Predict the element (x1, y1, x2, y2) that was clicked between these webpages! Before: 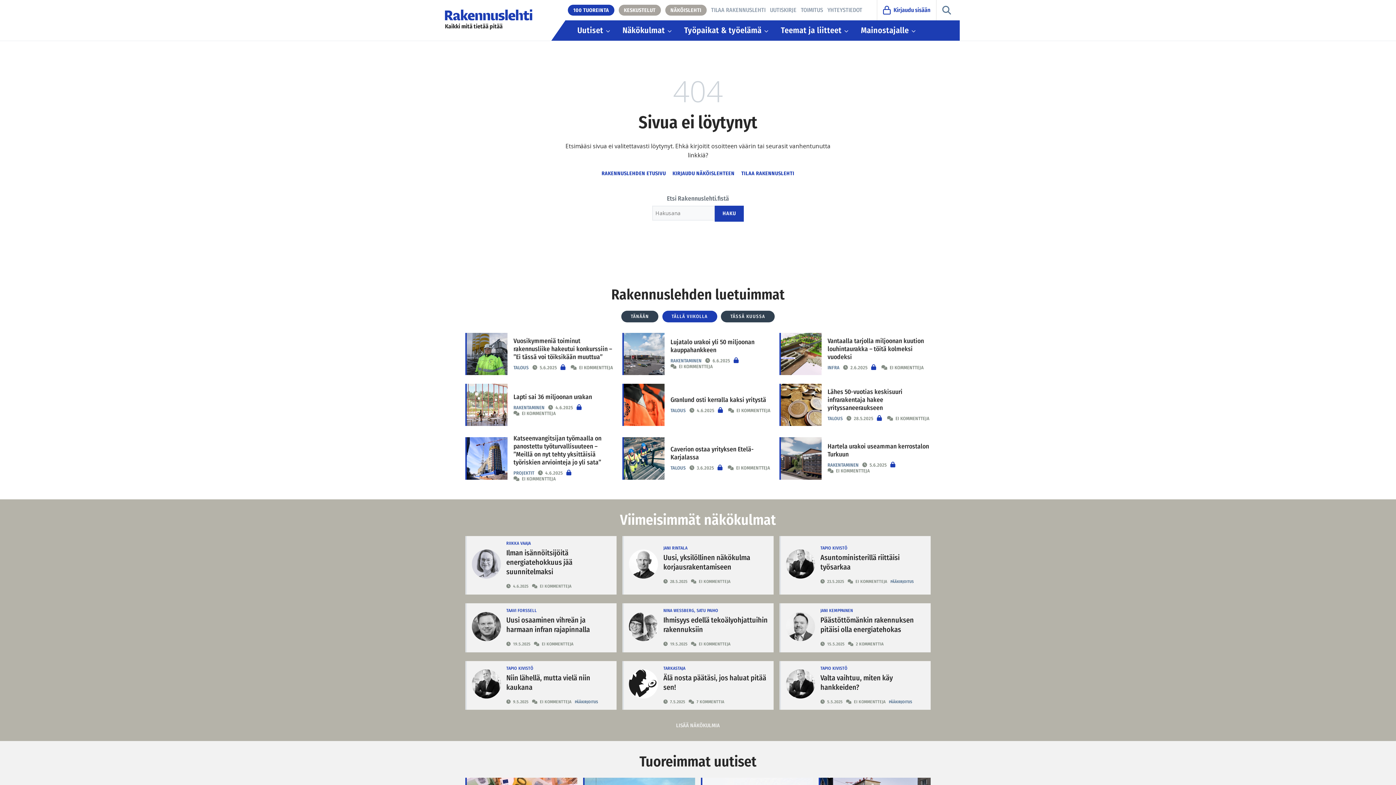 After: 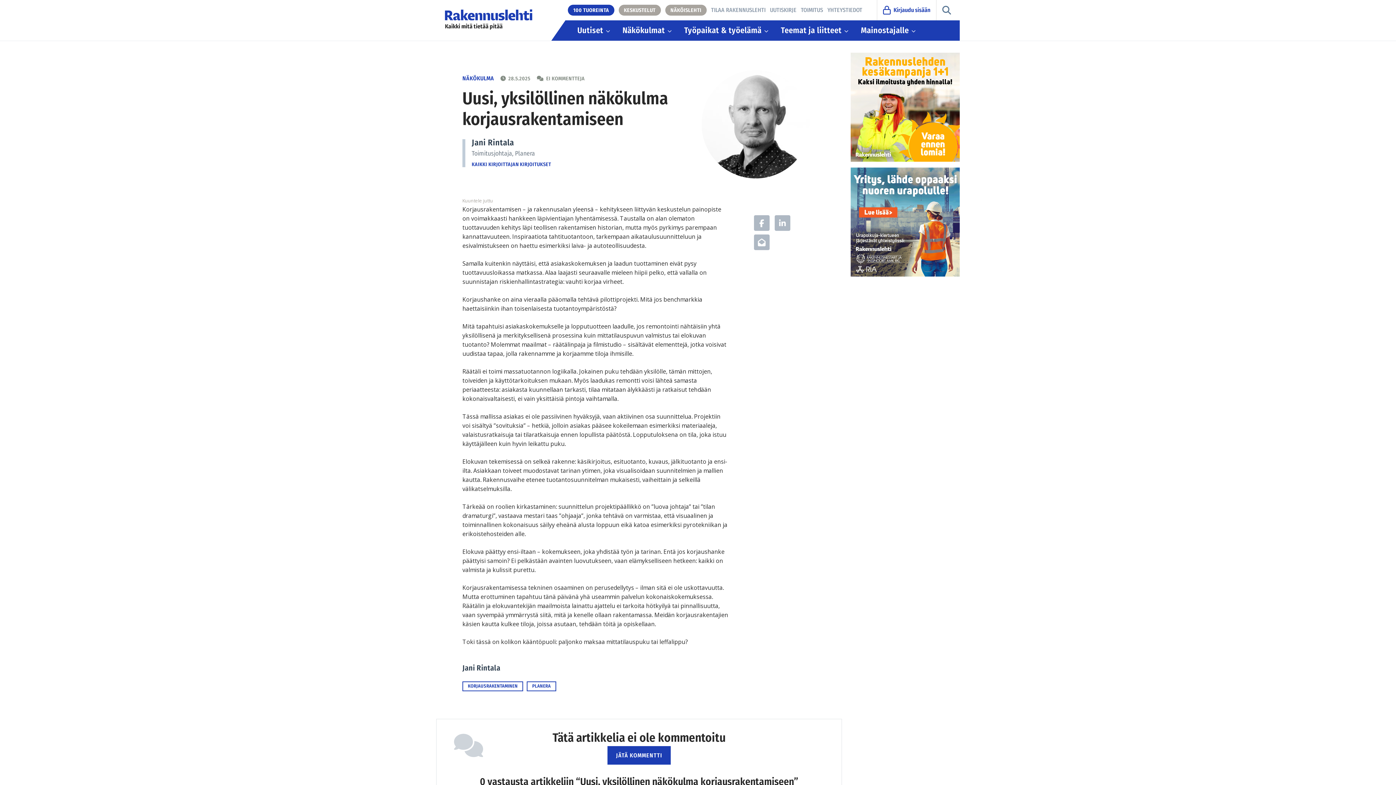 Action: bbox: (670, 579, 687, 584) label: 28.5.2025